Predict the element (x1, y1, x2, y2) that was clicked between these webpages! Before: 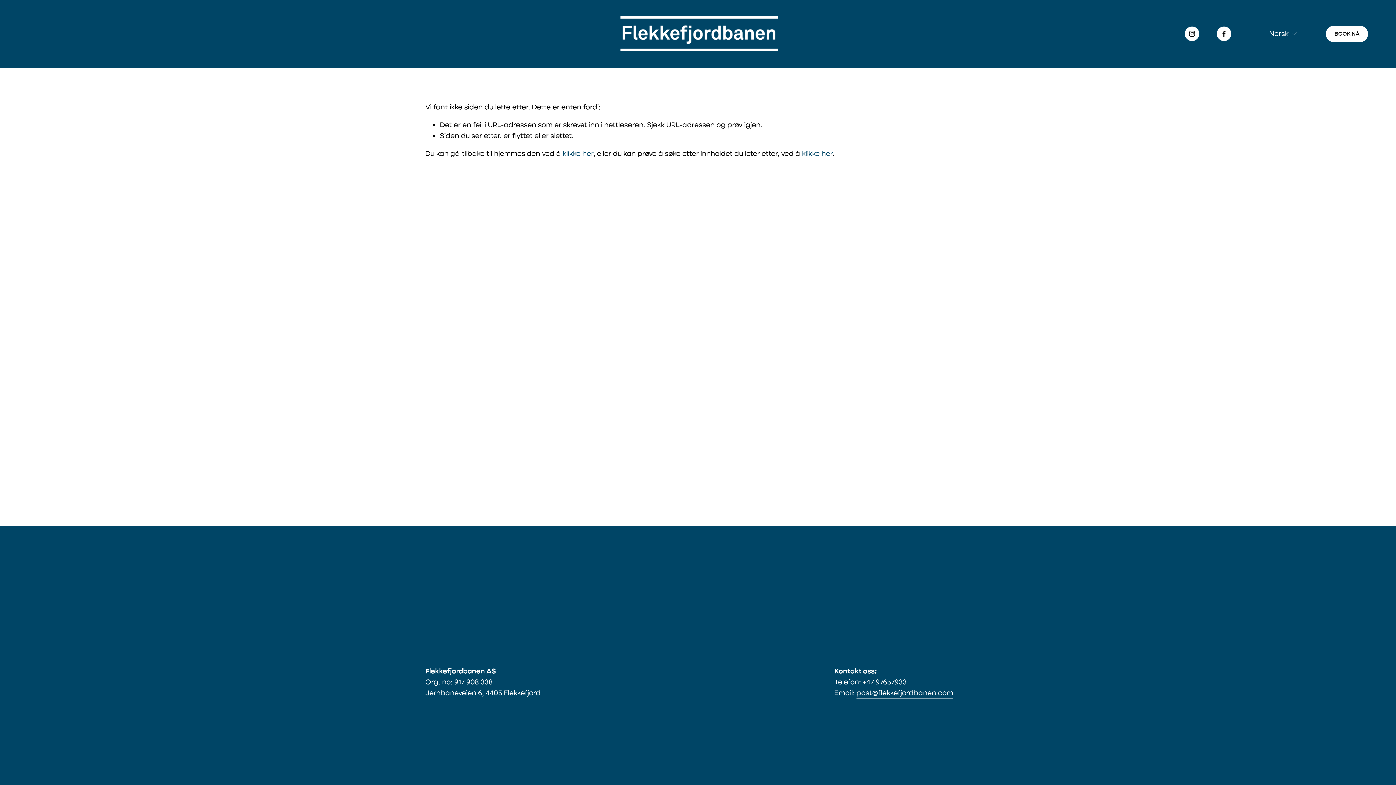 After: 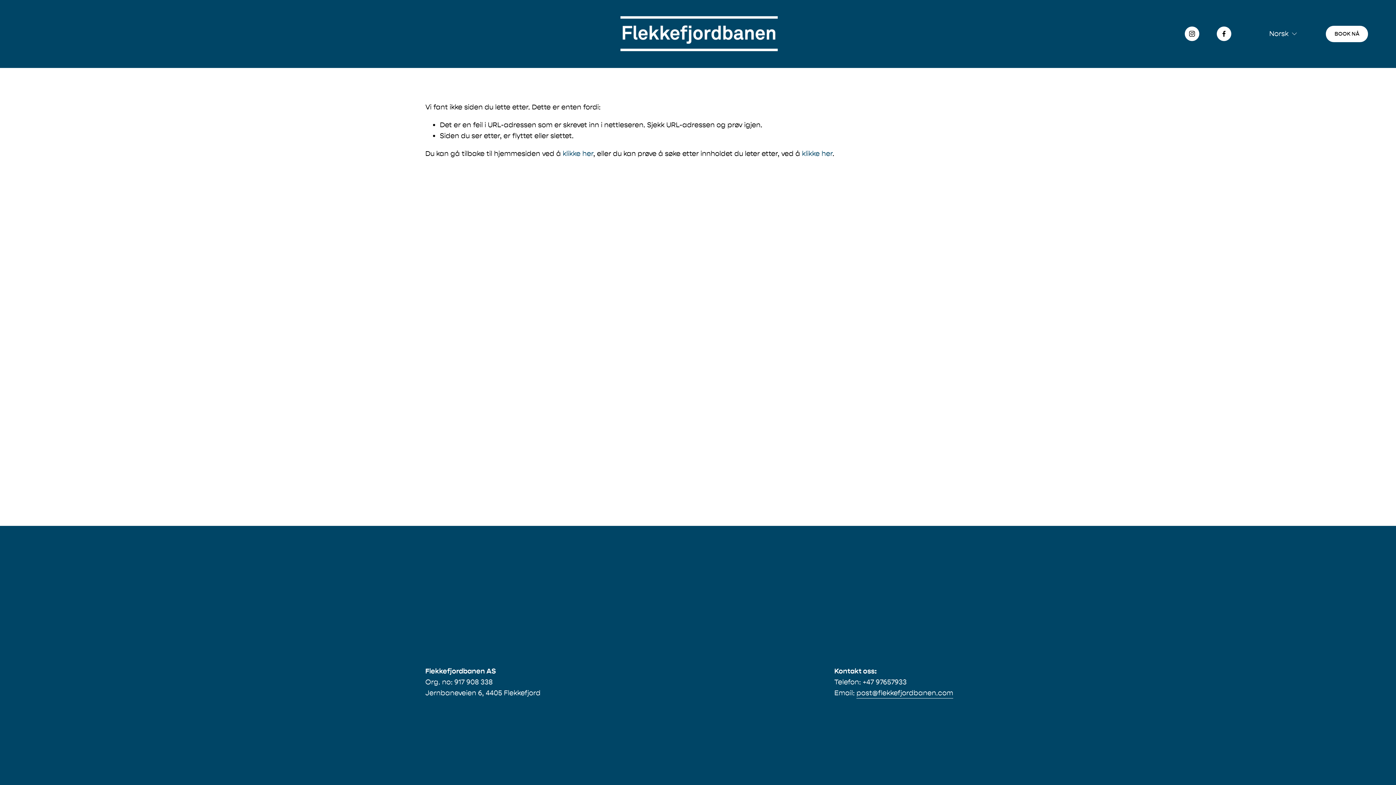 Action: bbox: (856, 688, 878, 699) label: post@